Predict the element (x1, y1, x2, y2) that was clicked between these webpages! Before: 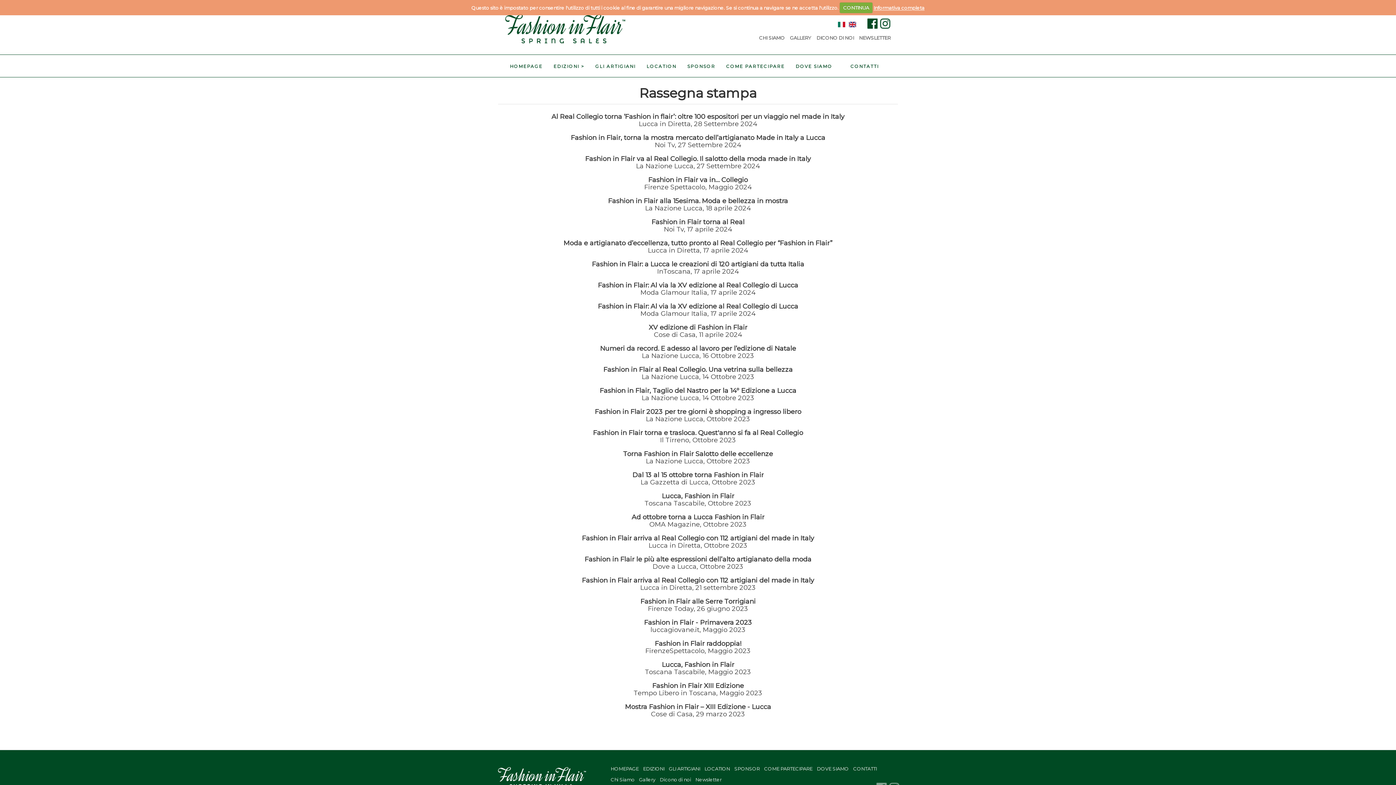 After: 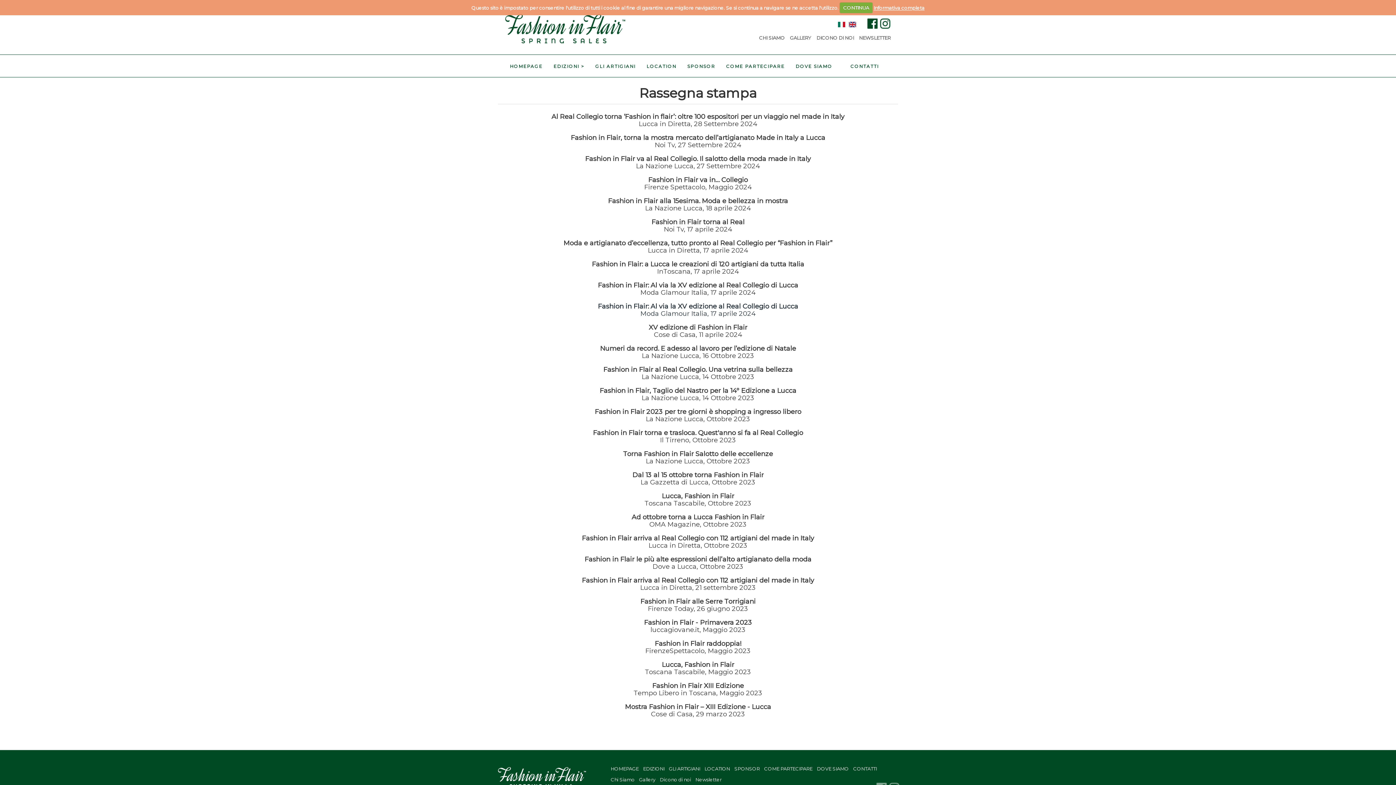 Action: label: Fashion in Flair: Al via la XV edizione al Real Collegio di Lucca
Moda Glamour Italia, 17 aprile 2024 bbox: (598, 302, 798, 317)